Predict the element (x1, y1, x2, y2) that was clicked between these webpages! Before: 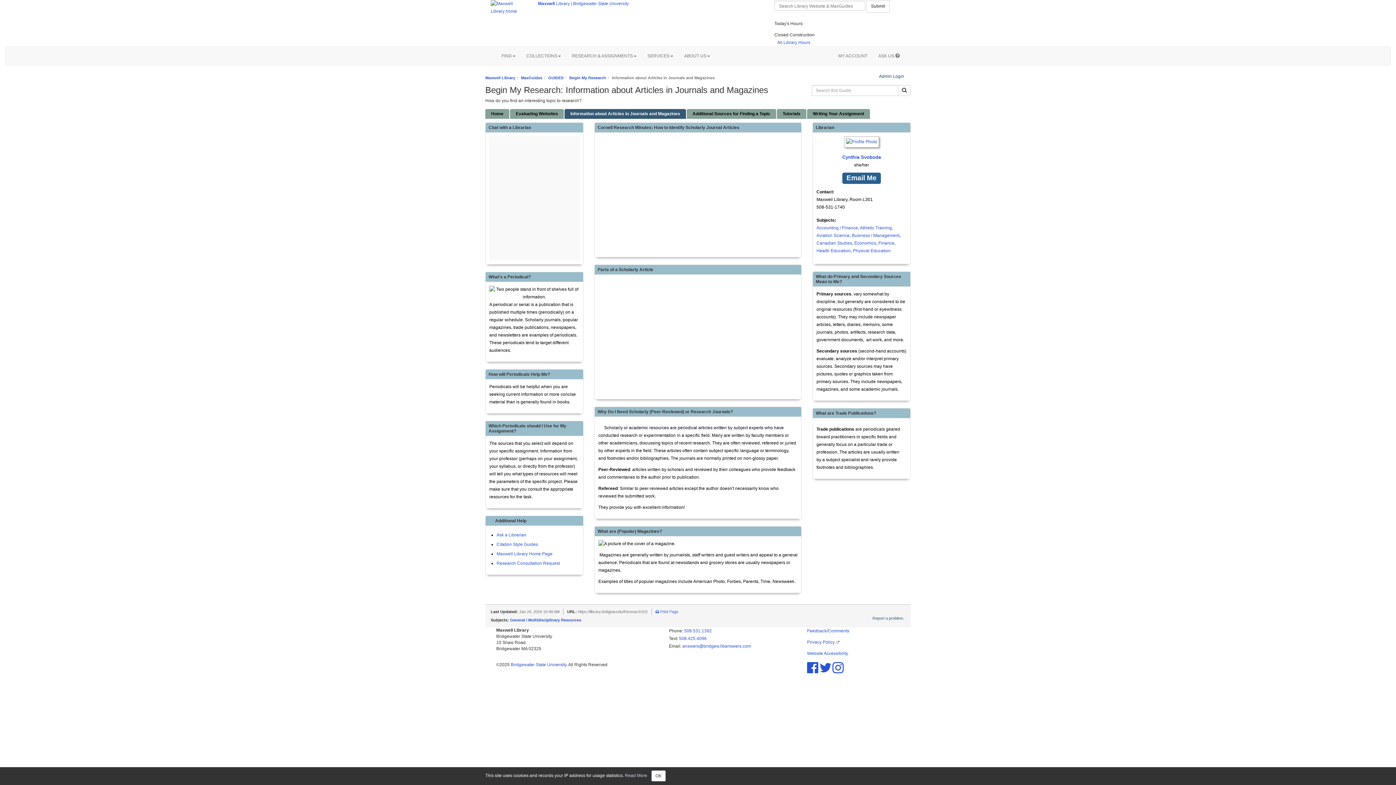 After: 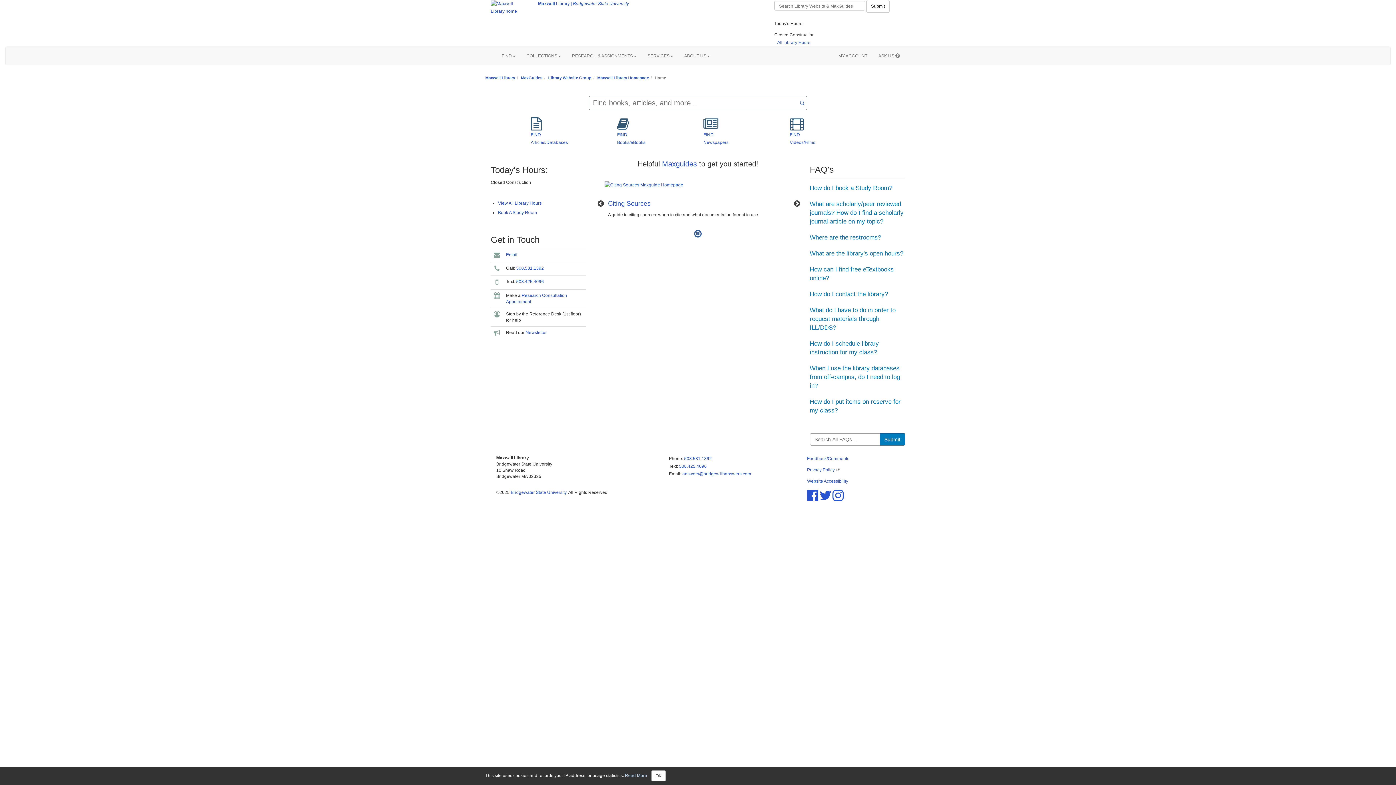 Action: label: MaxGuides bbox: (521, 75, 542, 80)